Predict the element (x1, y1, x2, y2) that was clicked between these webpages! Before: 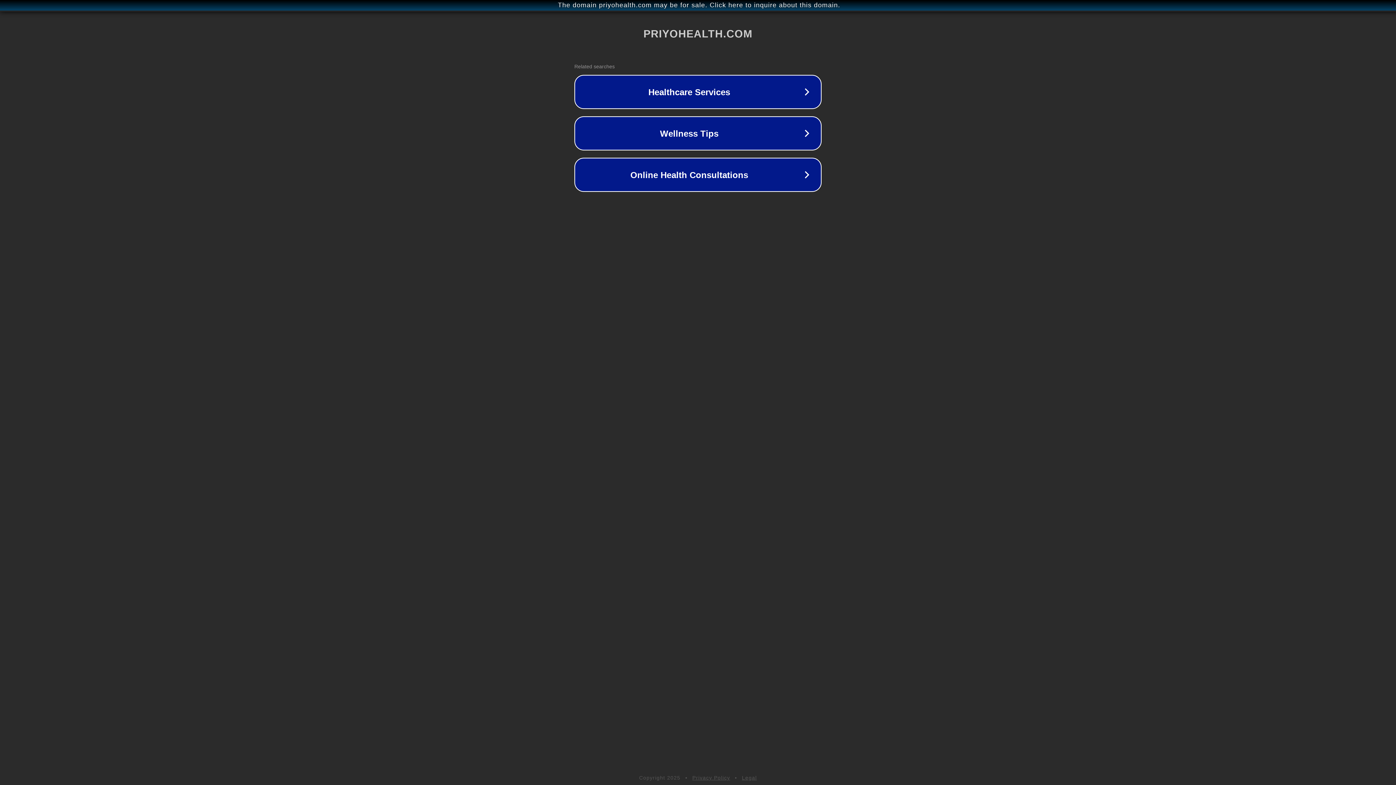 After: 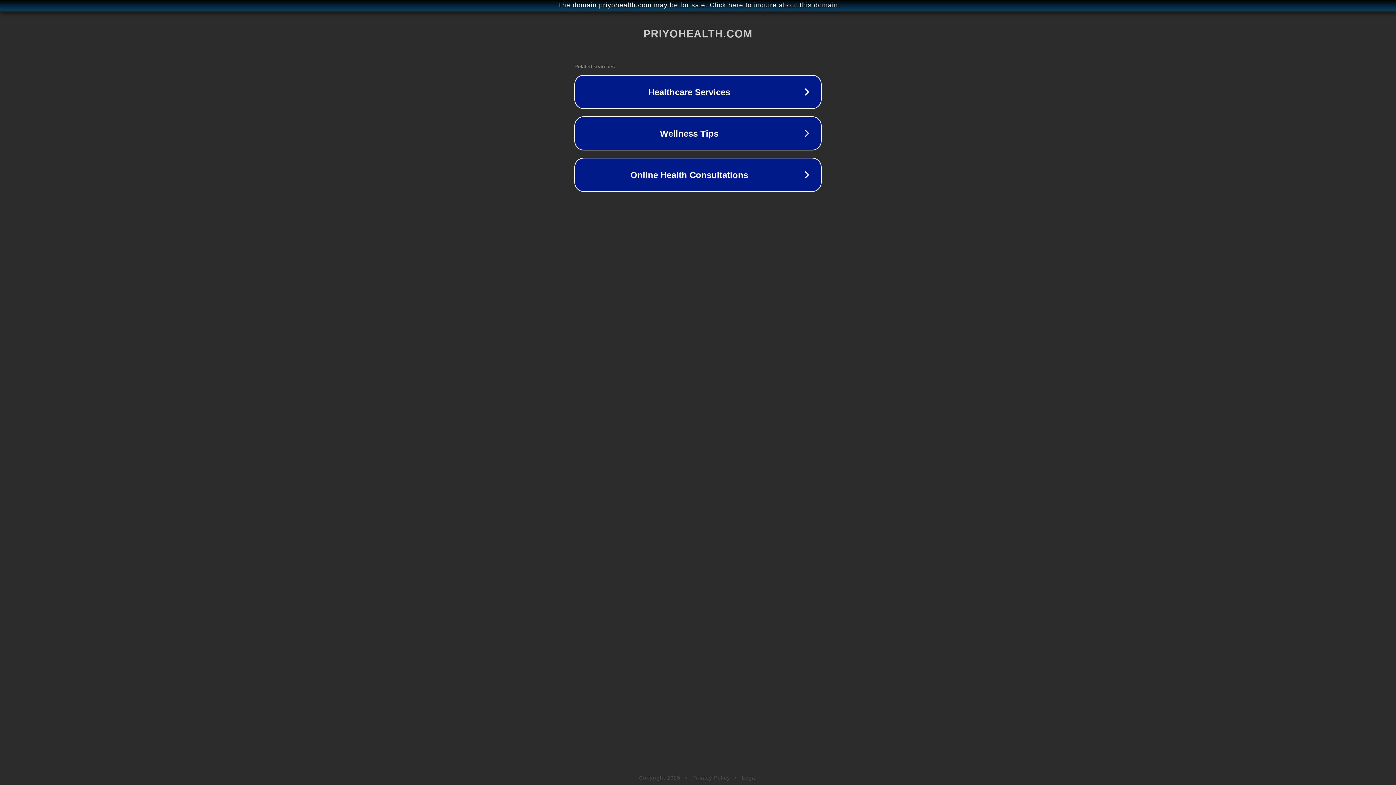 Action: bbox: (742, 775, 757, 781) label: Legal